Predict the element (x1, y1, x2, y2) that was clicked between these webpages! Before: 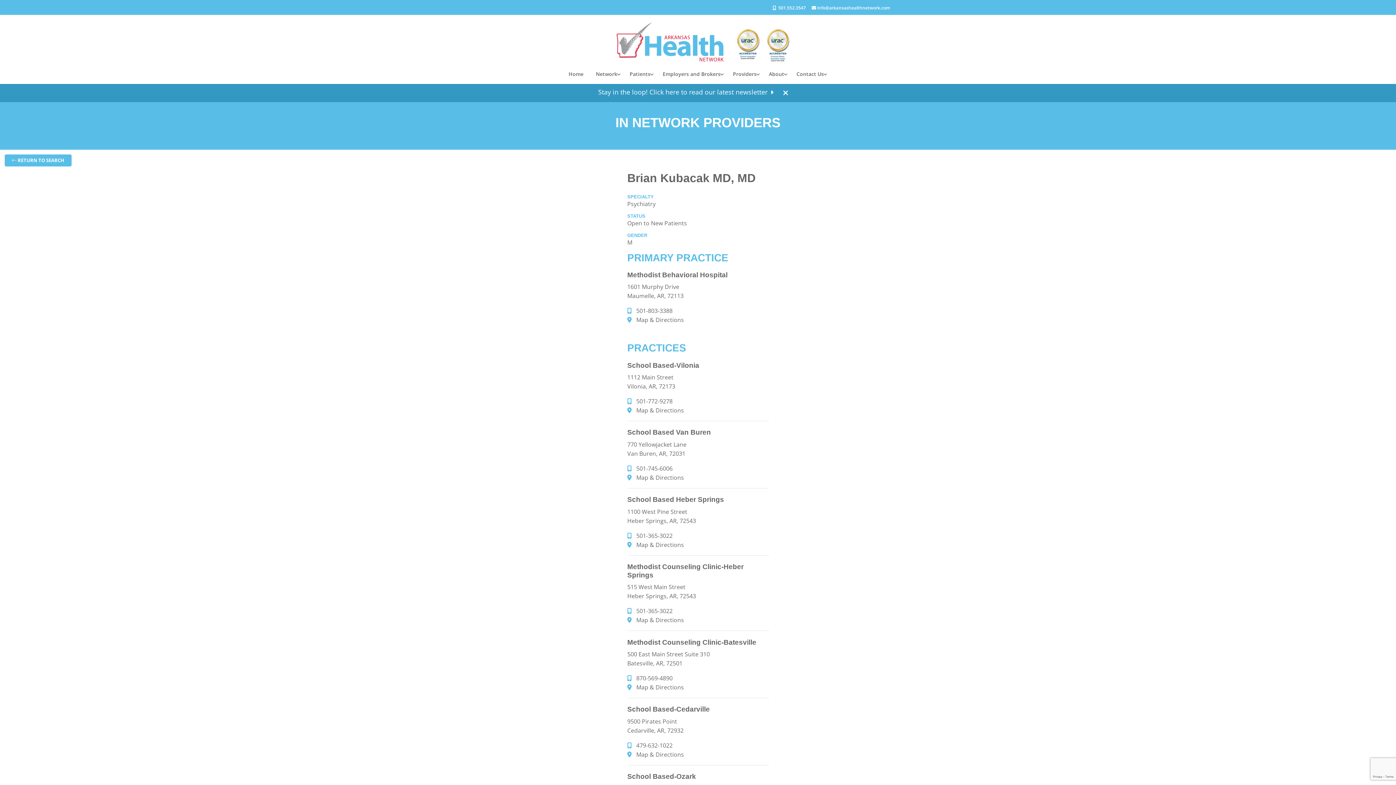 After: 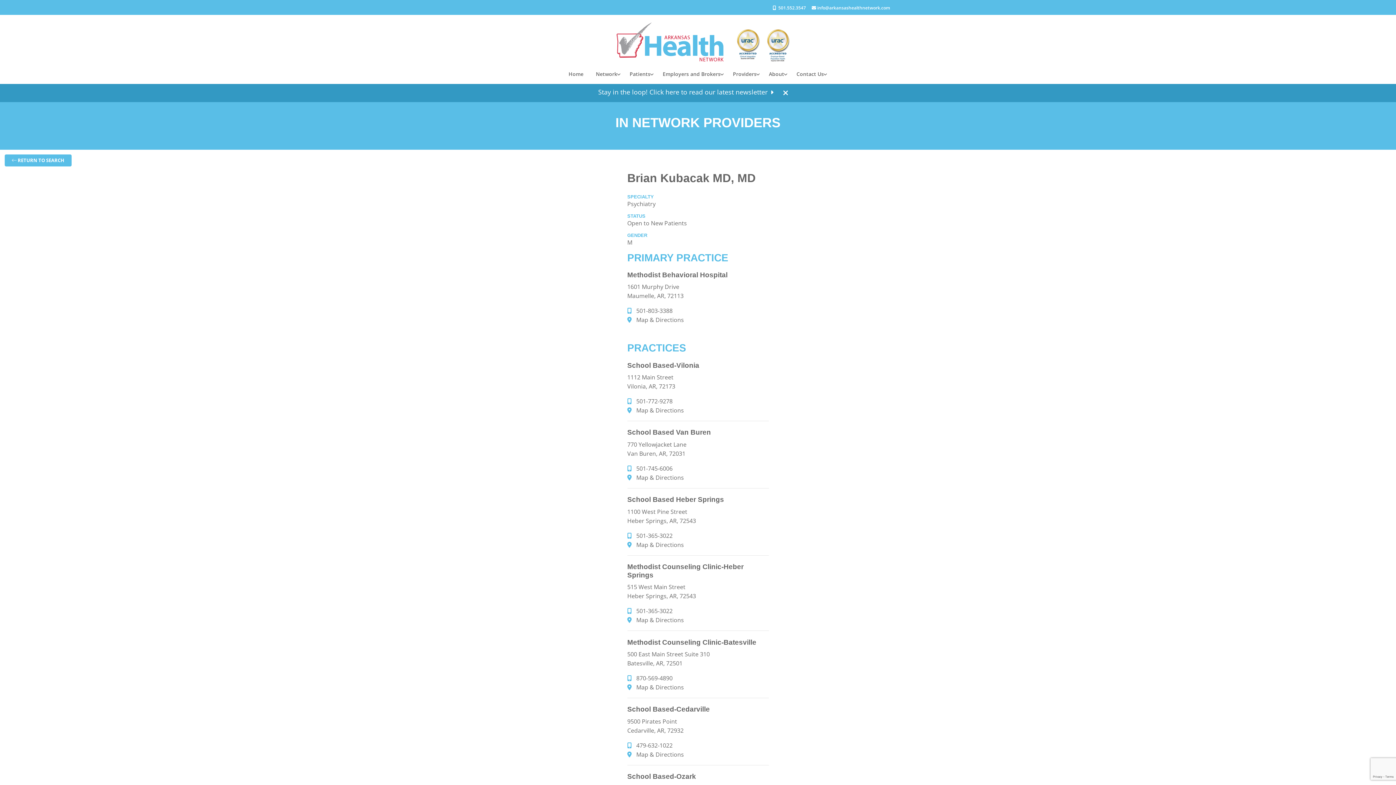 Action: bbox: (4, 154, 71, 166) label:  RETURN TO SEARCH